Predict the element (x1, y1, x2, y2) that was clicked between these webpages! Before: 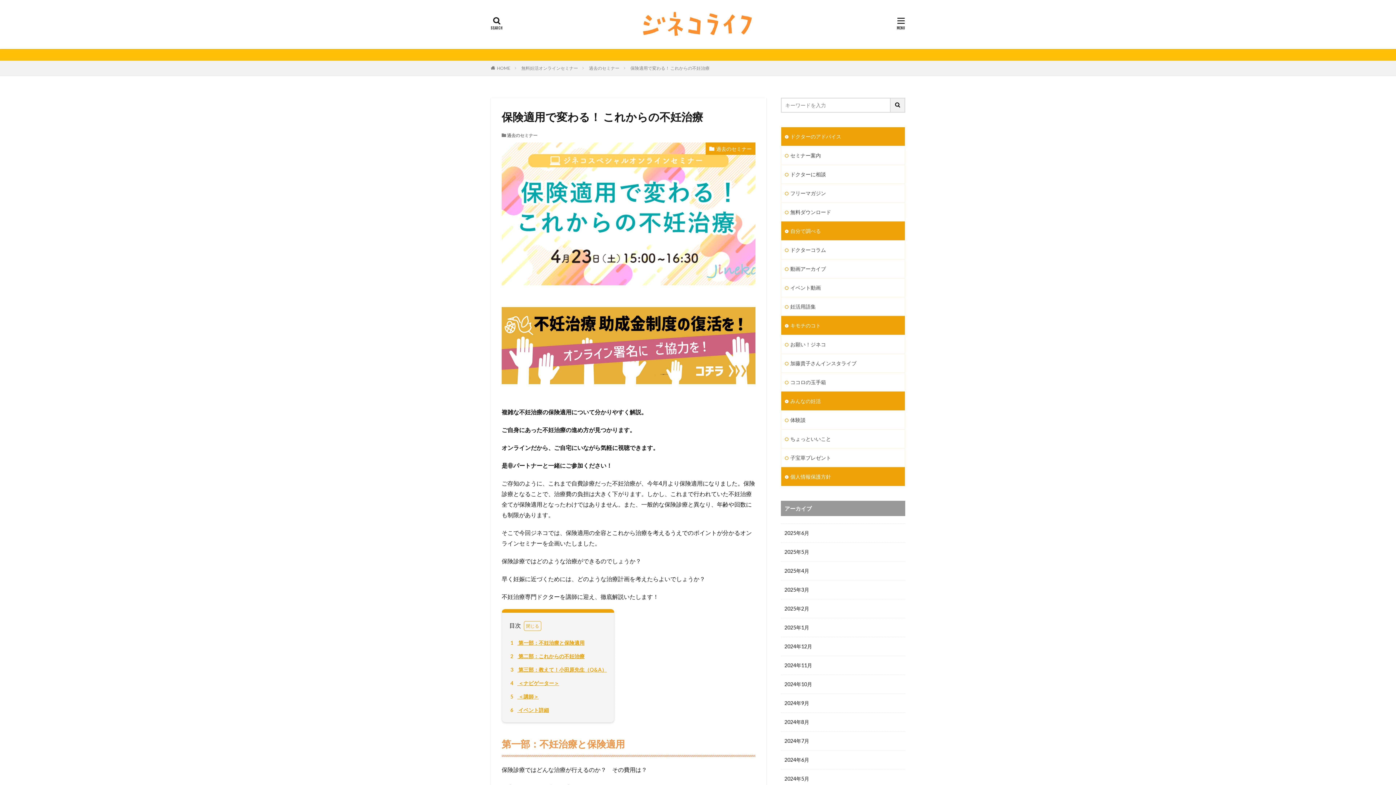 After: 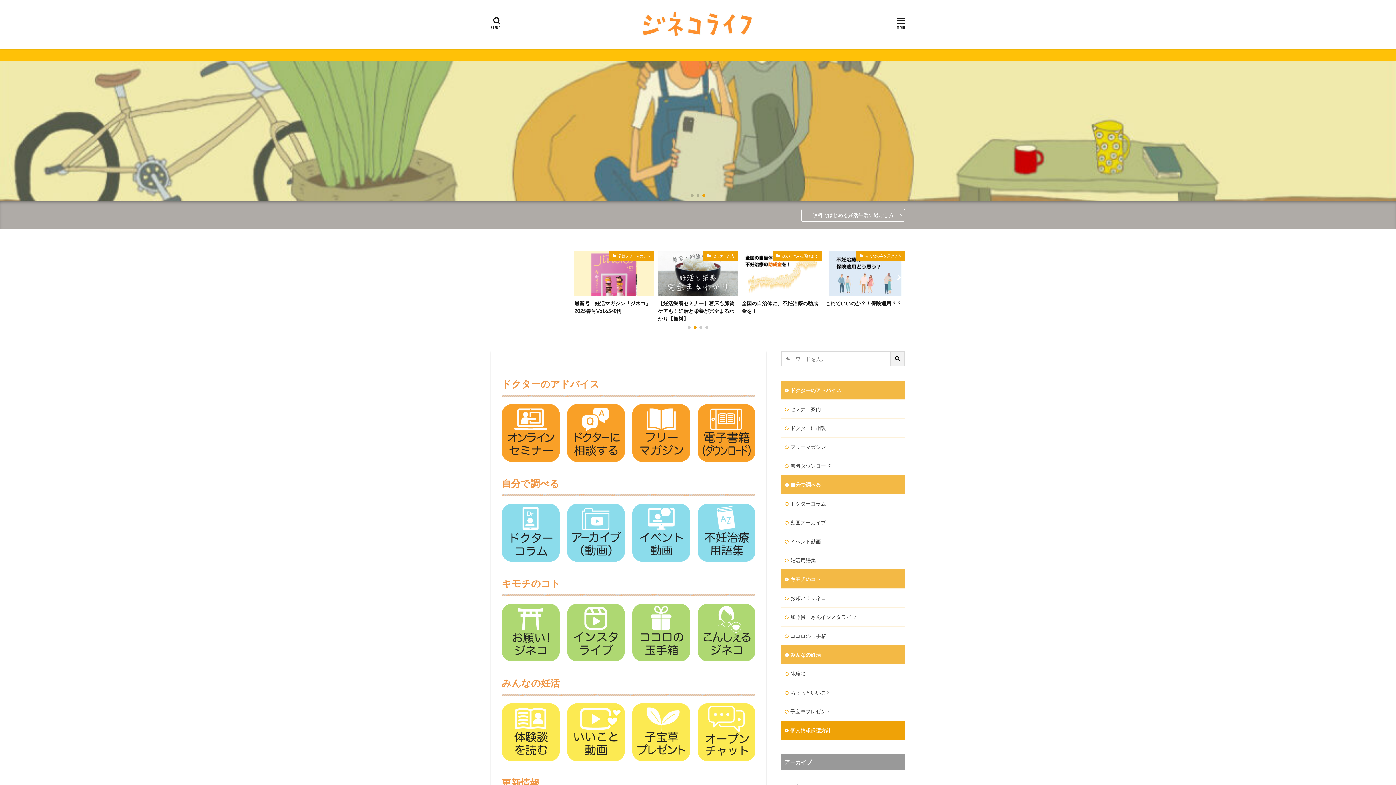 Action: bbox: (781, 392, 905, 410) label: みんなの妊活